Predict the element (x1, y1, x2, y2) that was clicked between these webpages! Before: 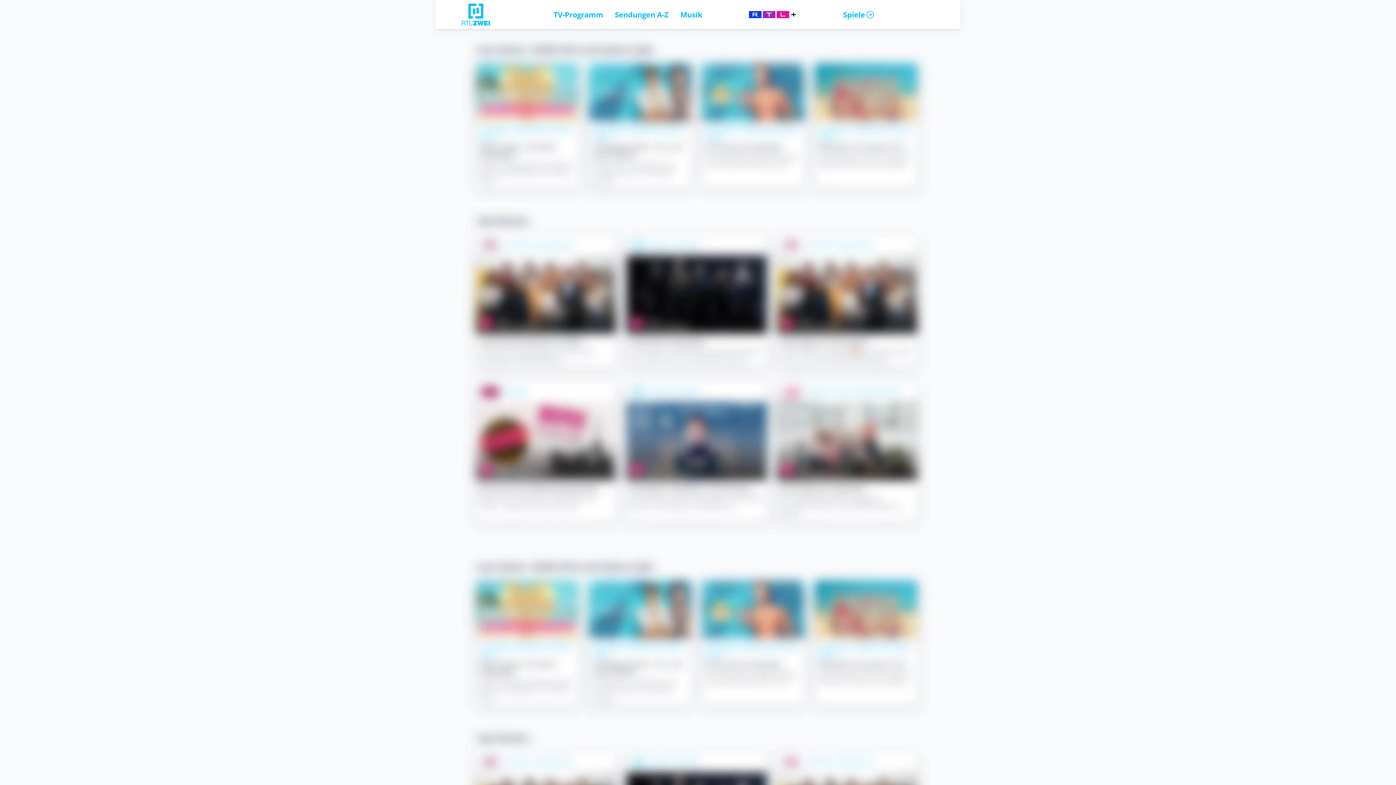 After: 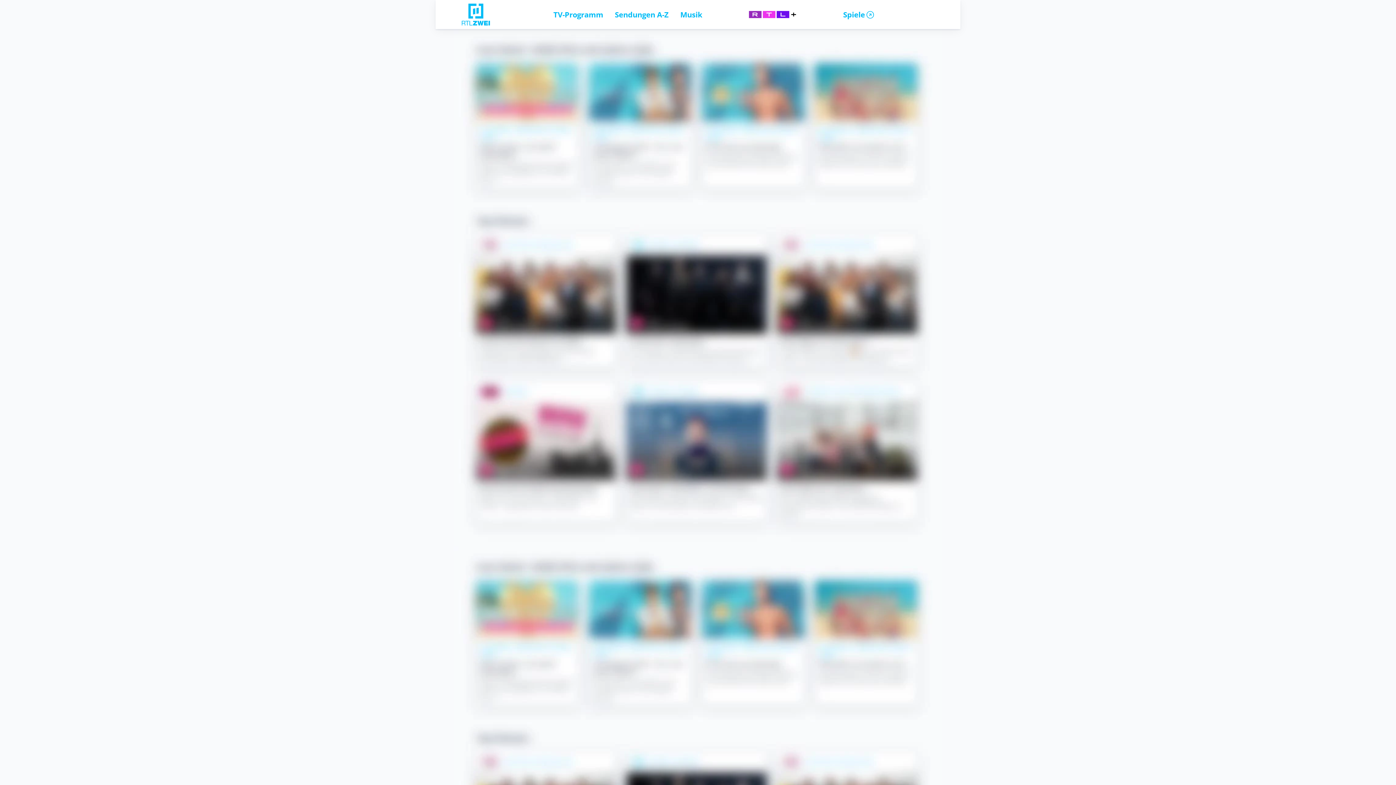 Action: bbox: (553, 9, 603, 19) label: TV-Programm